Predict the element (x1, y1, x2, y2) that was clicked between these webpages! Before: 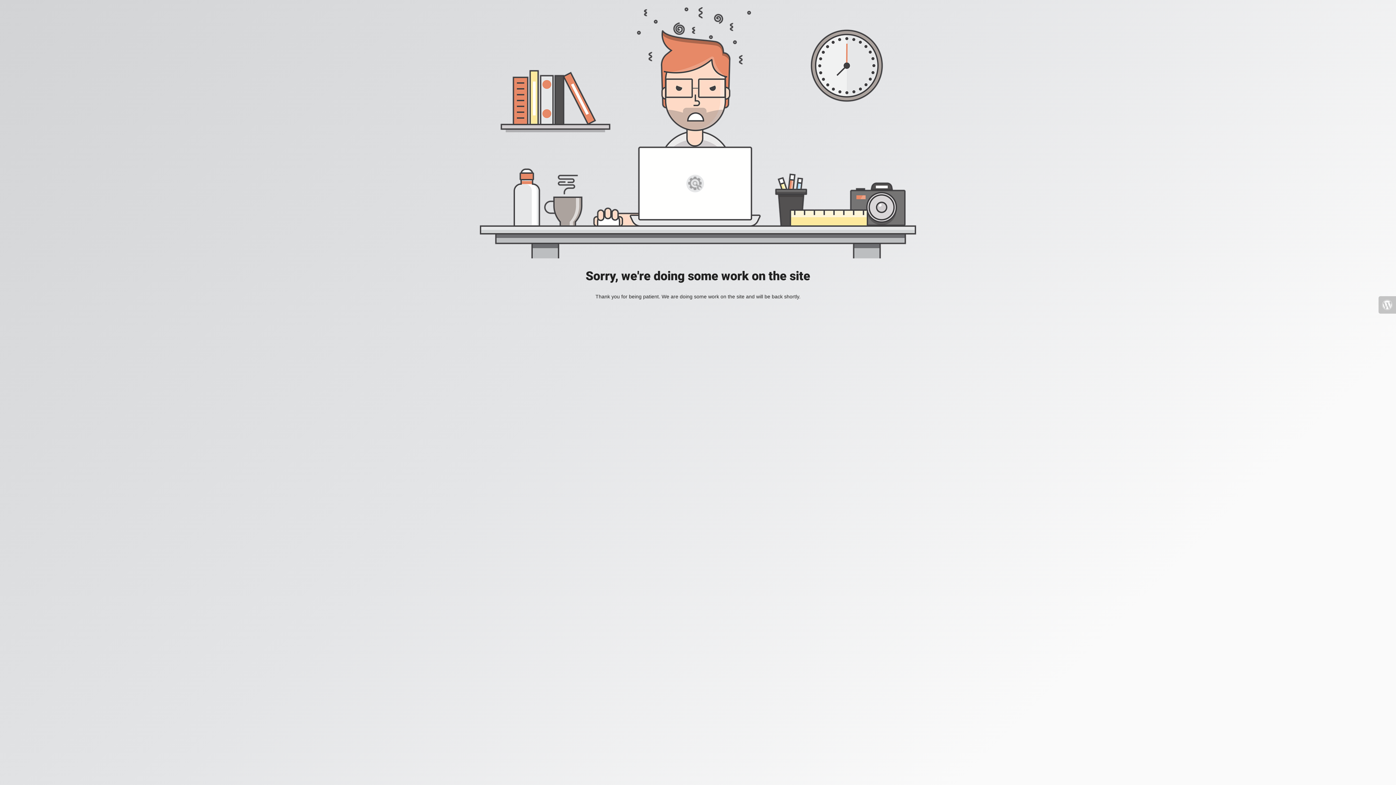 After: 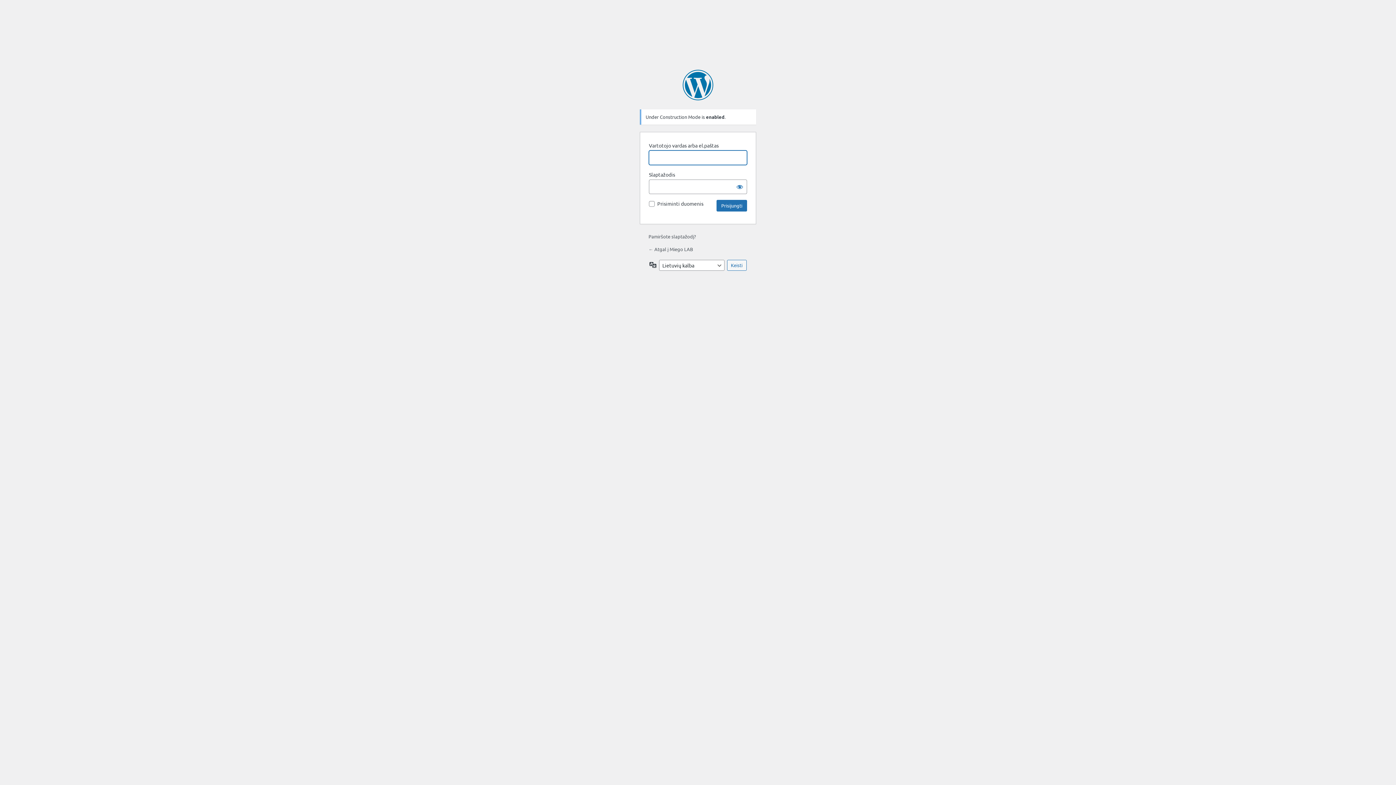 Action: bbox: (1378, 296, 1396, 313)